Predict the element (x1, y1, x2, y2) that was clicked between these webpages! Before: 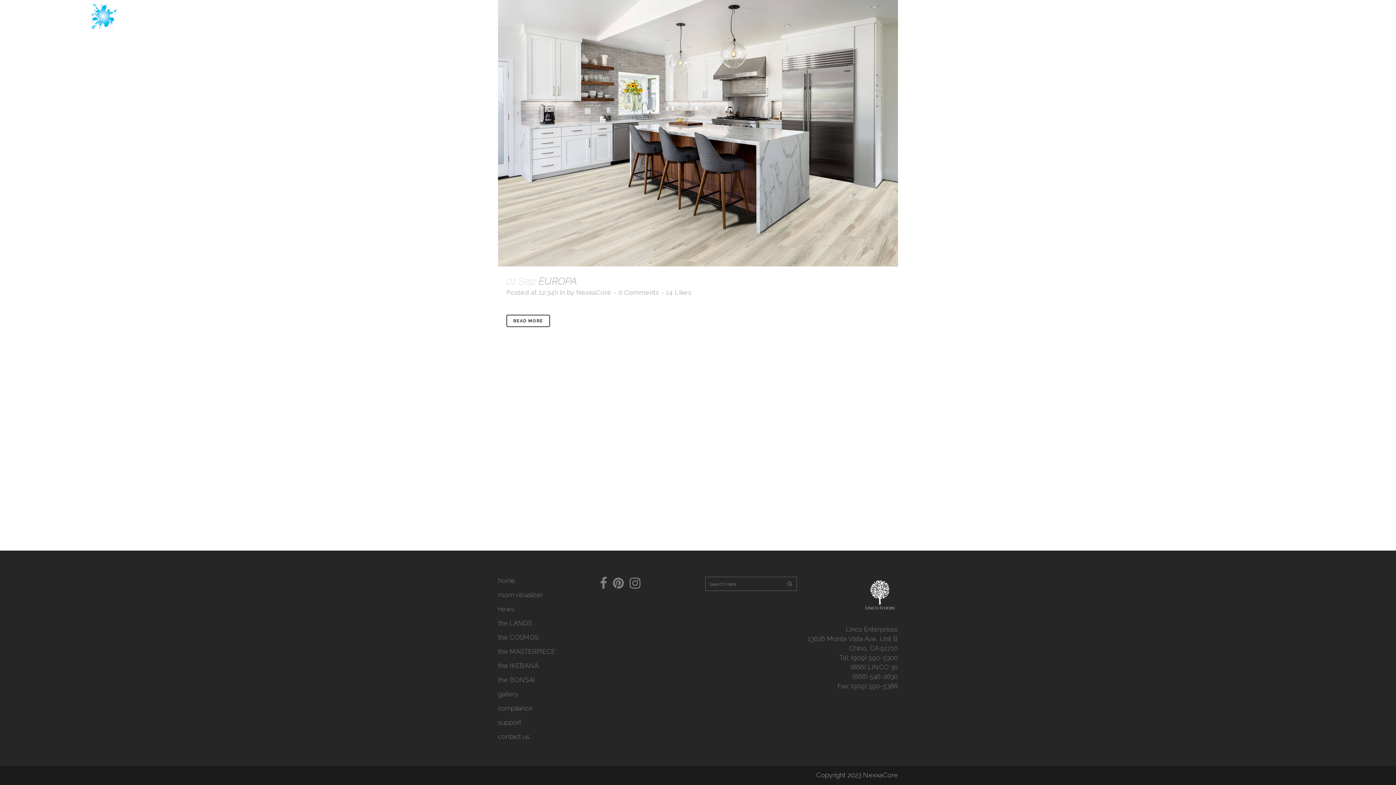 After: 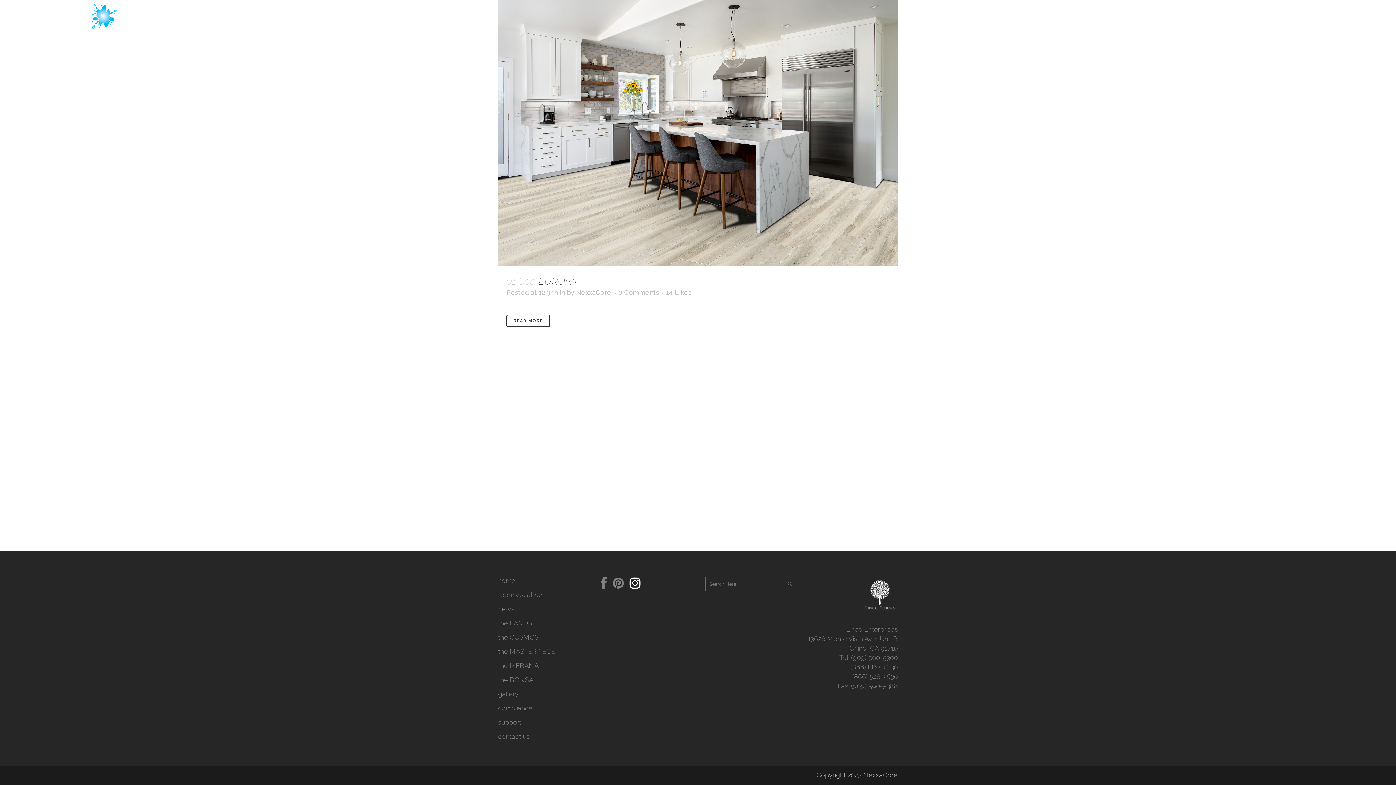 Action: bbox: (629, 581, 640, 589)